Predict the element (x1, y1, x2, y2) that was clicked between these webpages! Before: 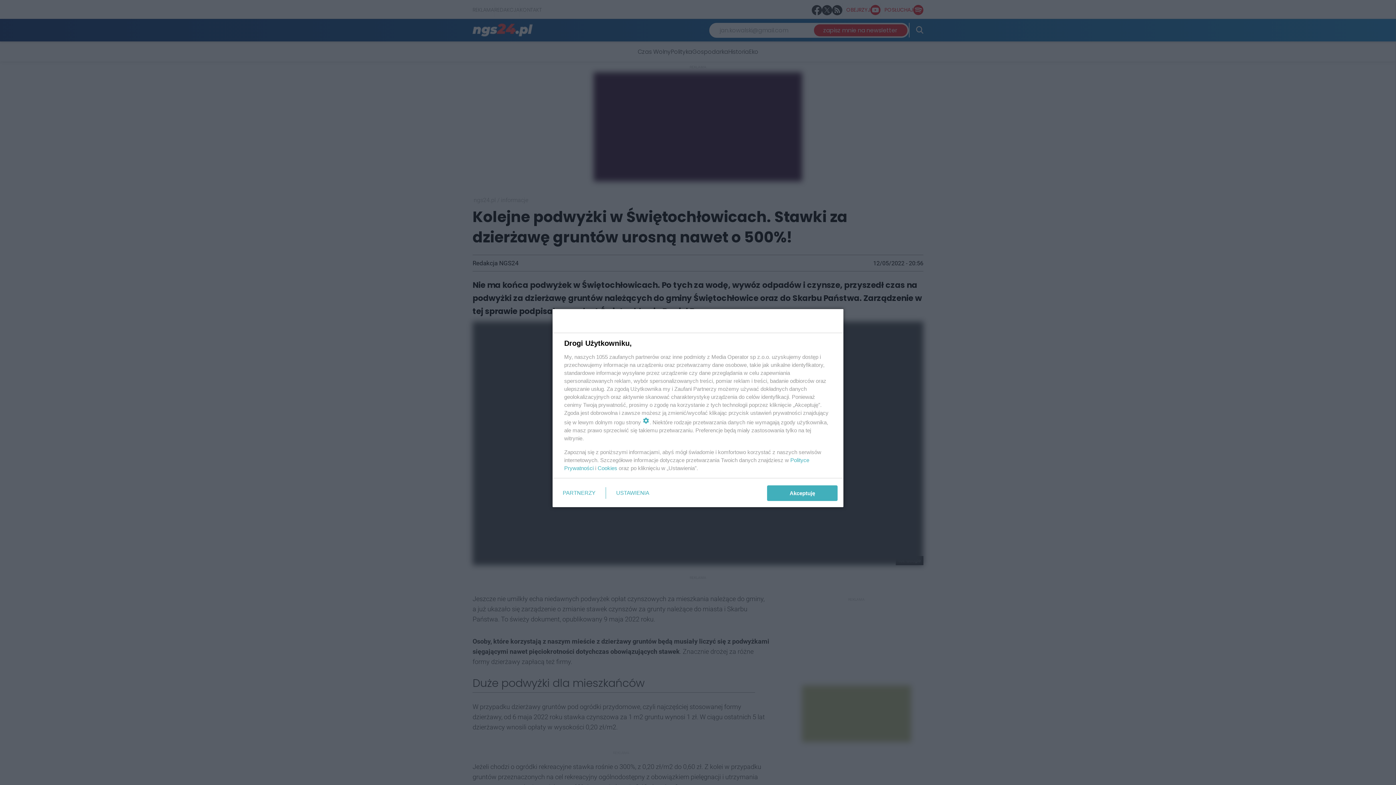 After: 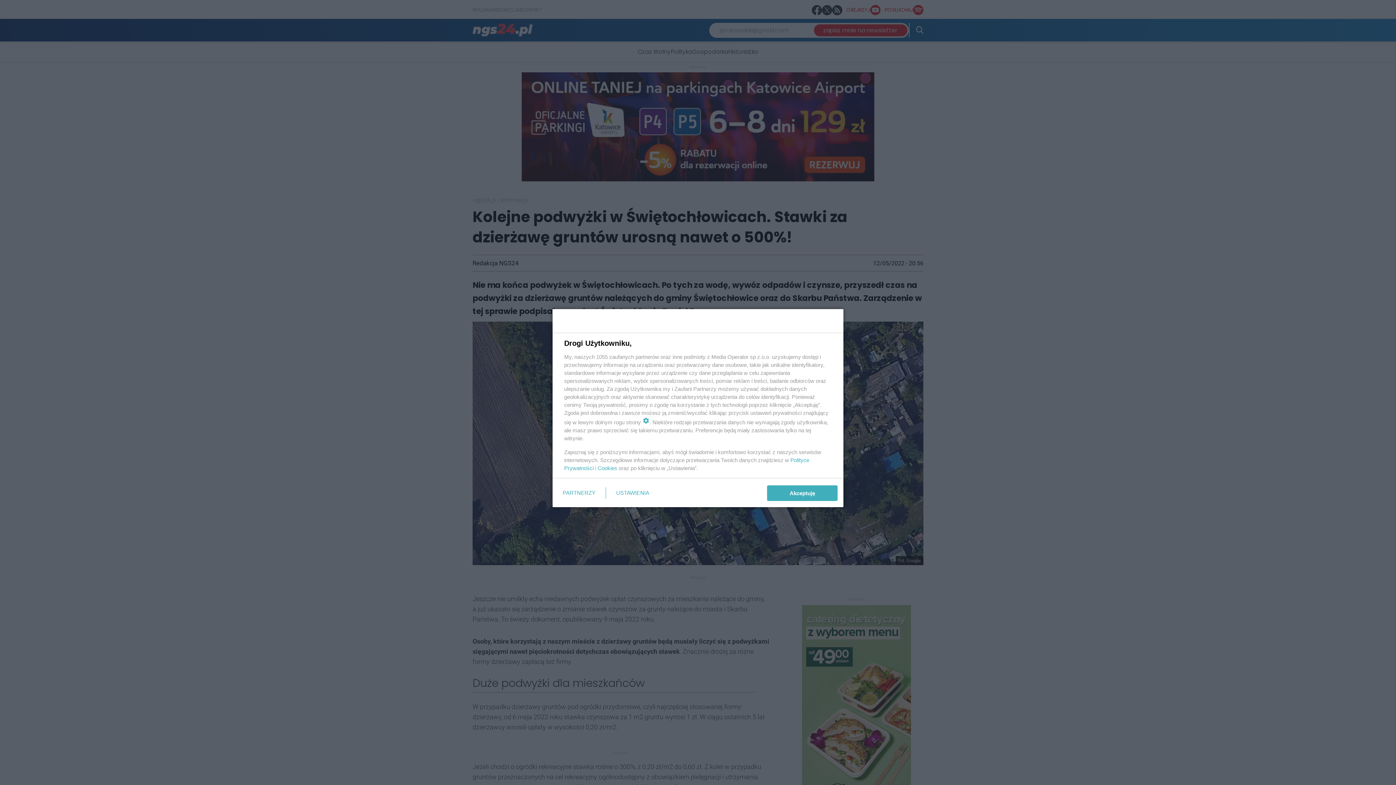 Action: bbox: (597, 465, 617, 471) label: Cookies